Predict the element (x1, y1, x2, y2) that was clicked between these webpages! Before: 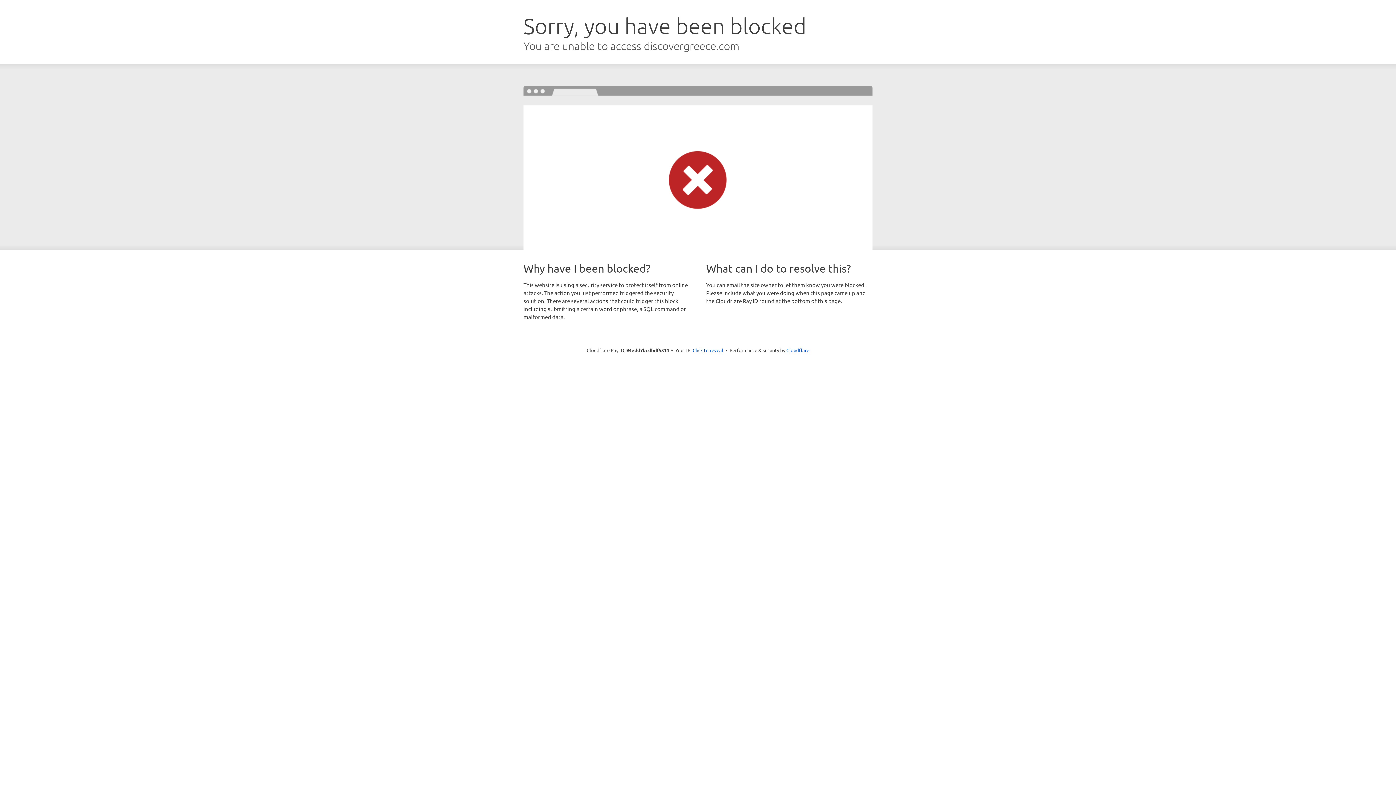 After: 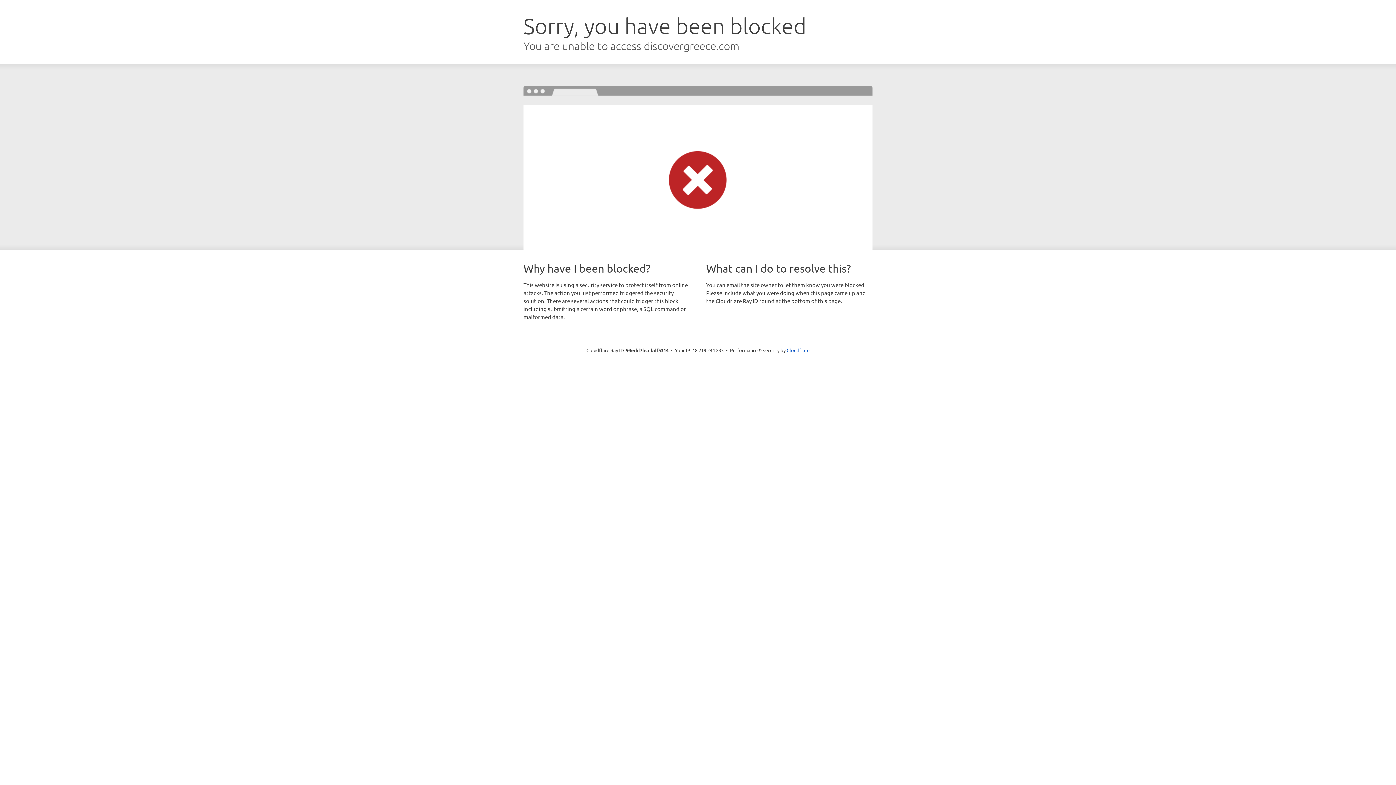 Action: bbox: (692, 346, 723, 353) label: Click to reveal